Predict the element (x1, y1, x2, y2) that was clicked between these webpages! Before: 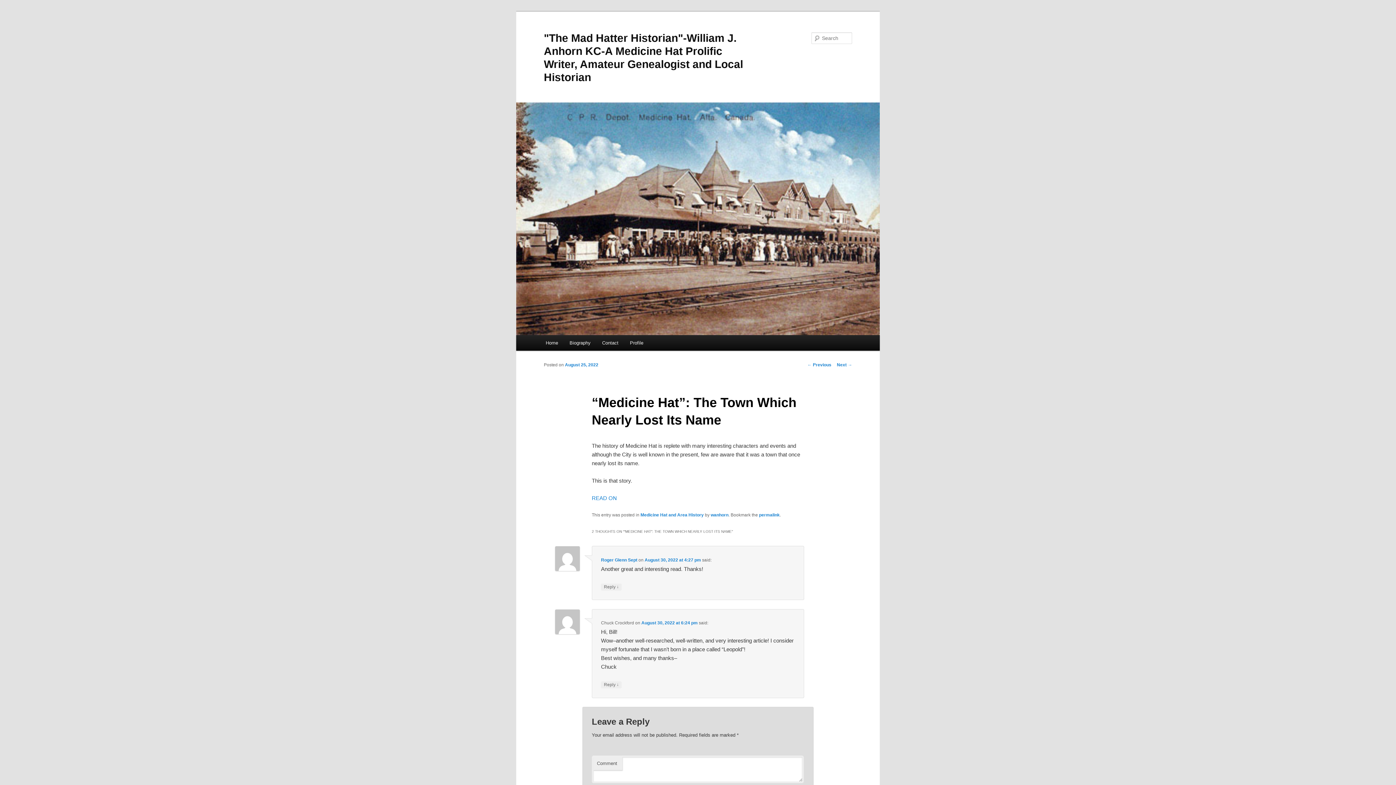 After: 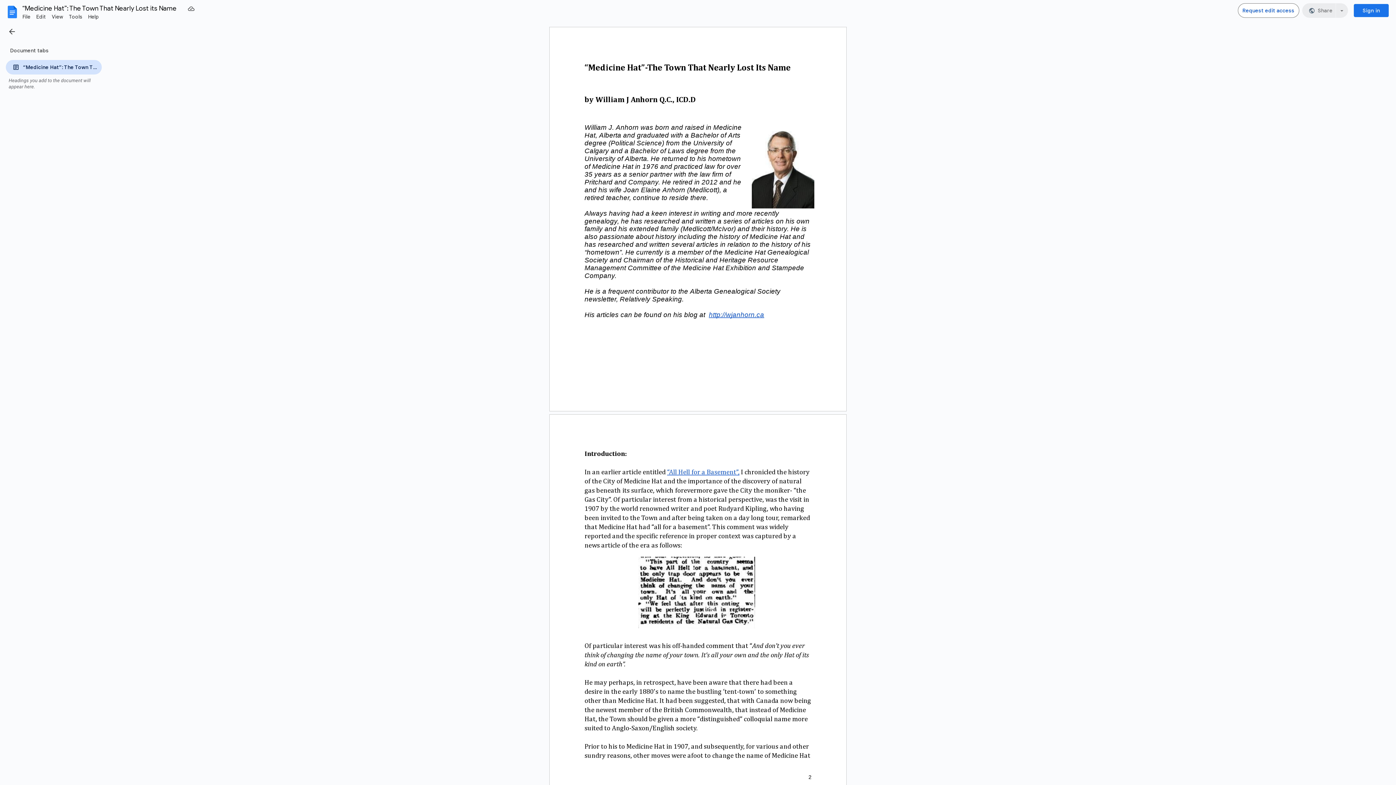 Action: bbox: (591, 495, 617, 501) label: READ ON